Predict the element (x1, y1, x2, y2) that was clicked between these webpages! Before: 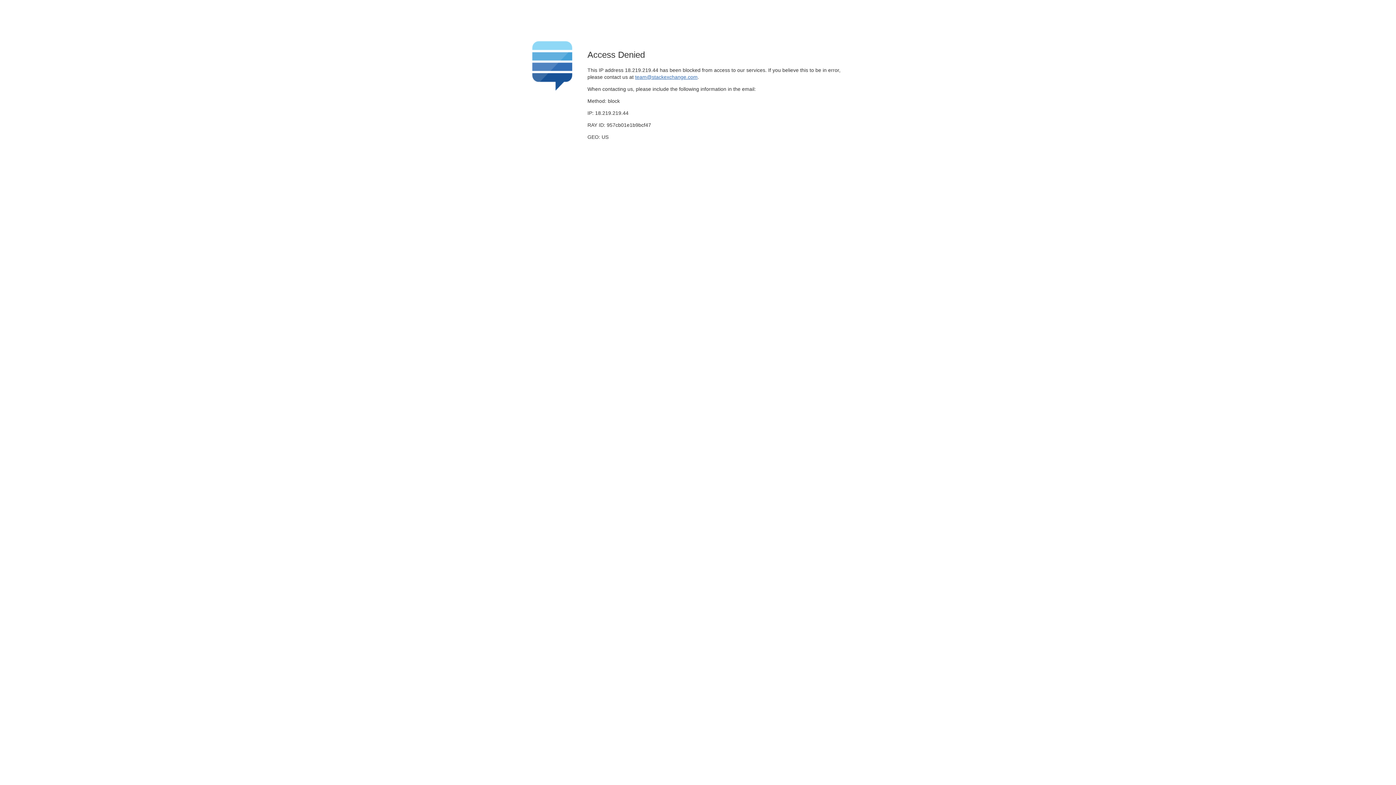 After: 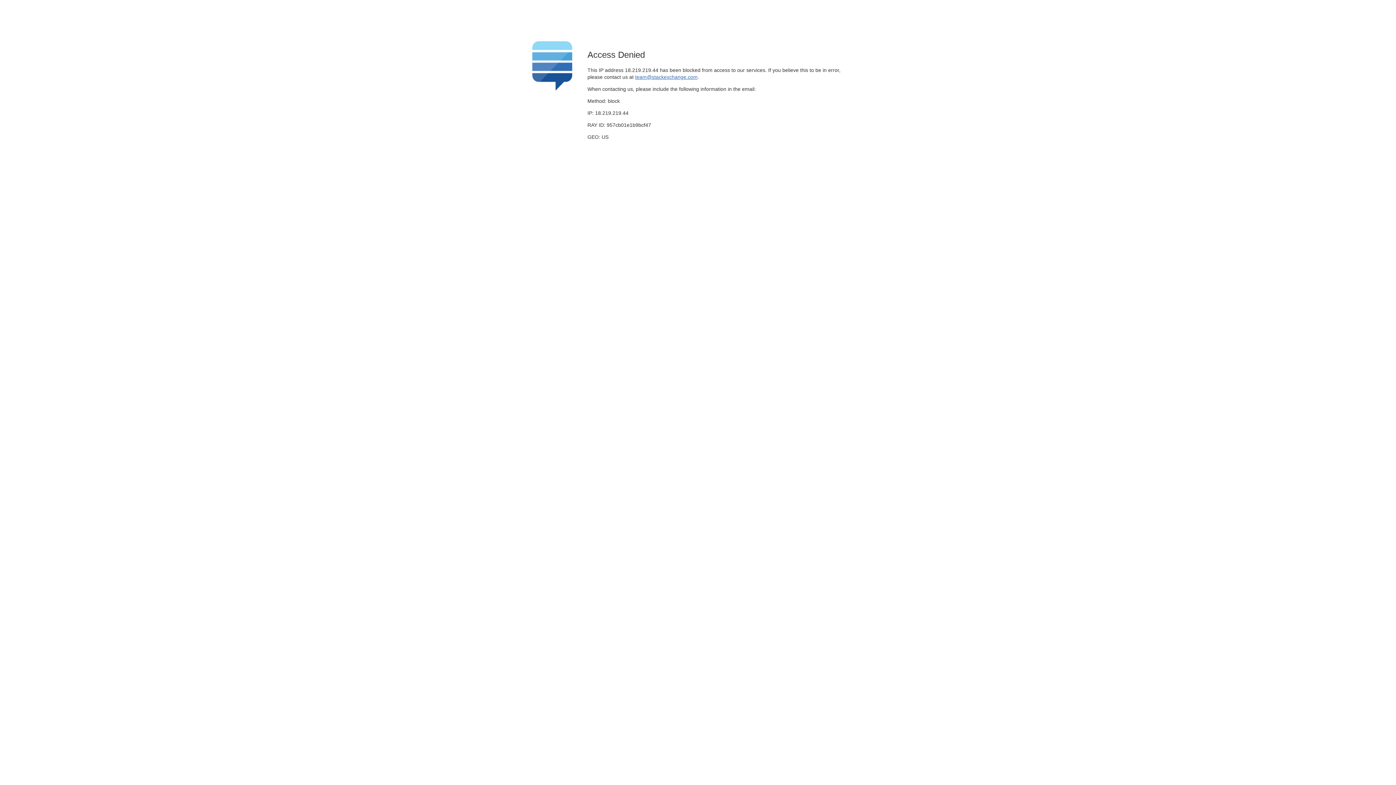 Action: label: team@stackexchange.com bbox: (635, 74, 697, 79)